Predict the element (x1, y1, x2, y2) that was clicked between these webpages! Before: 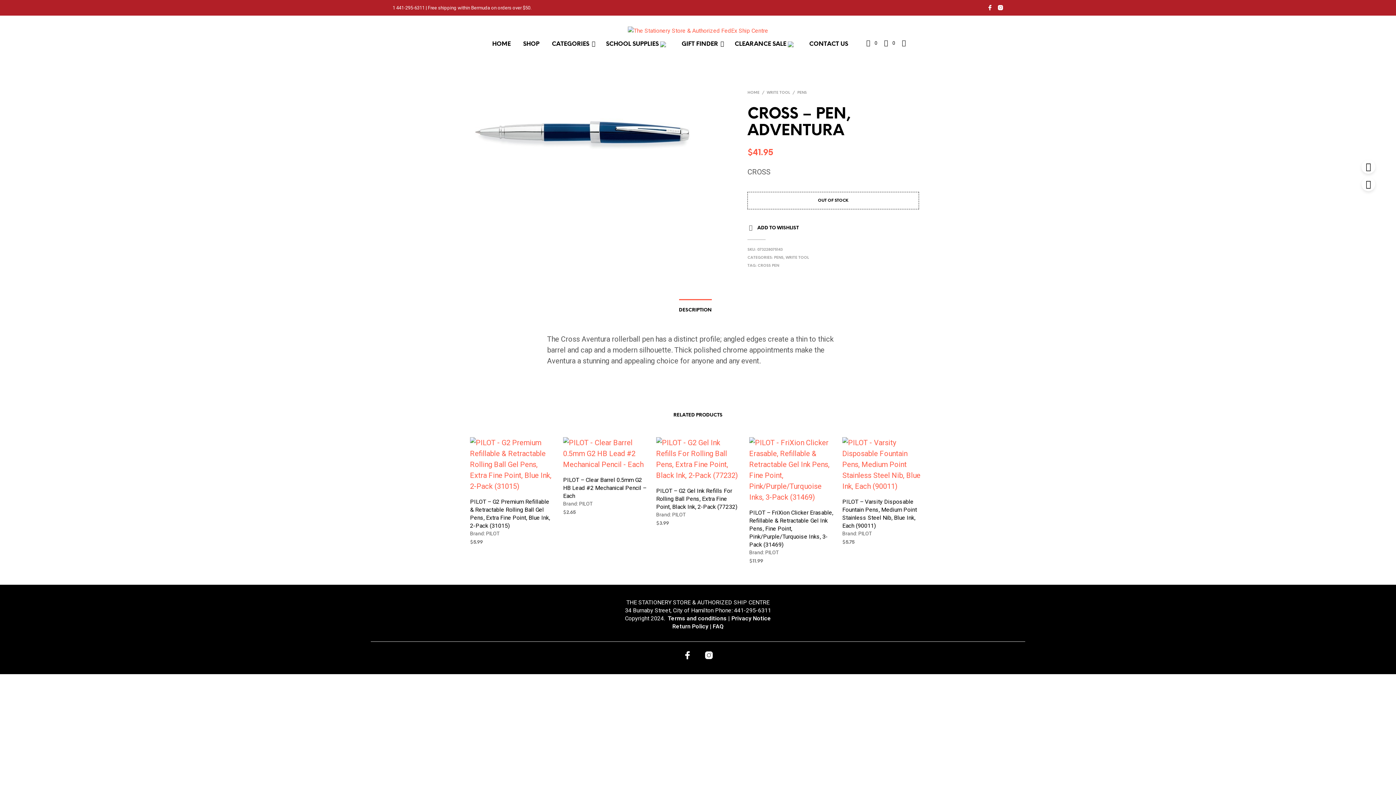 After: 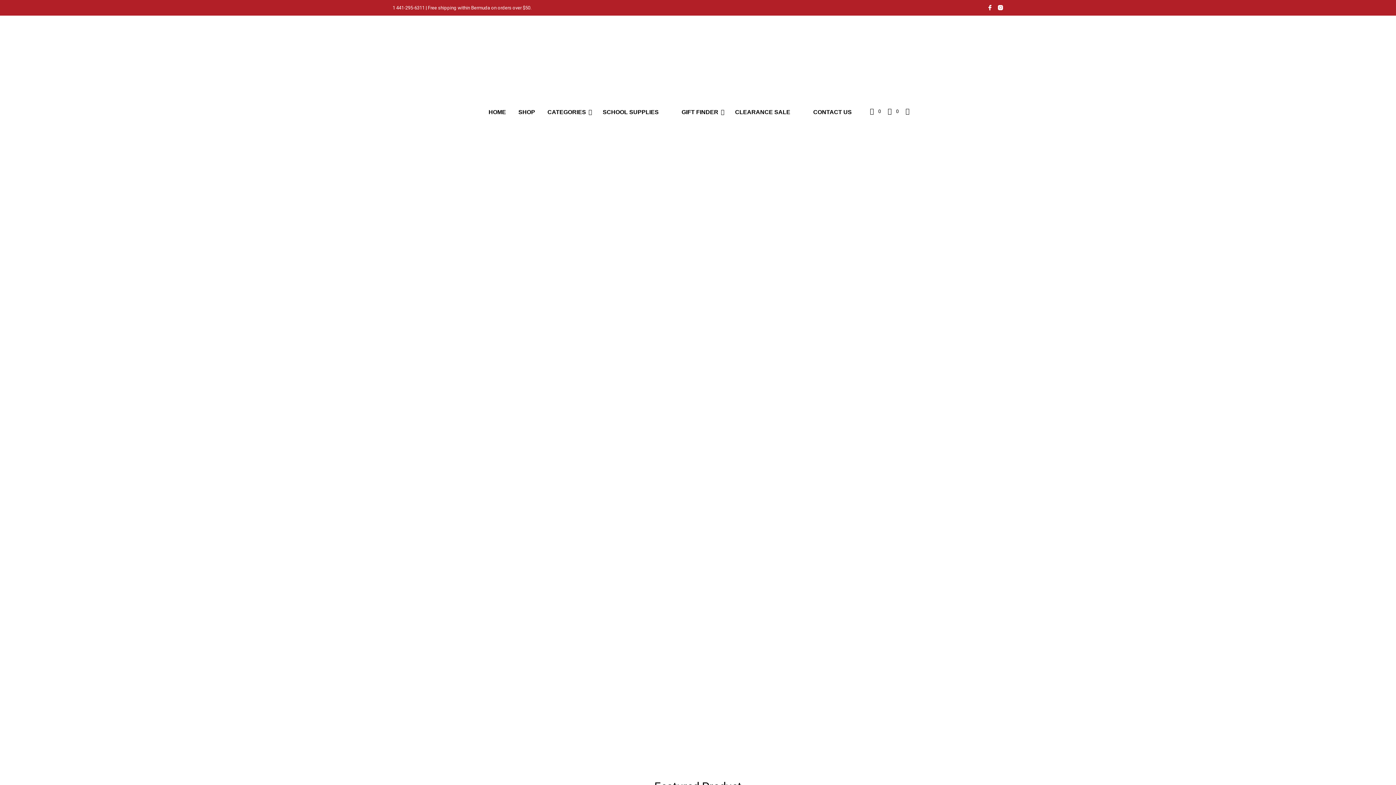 Action: label: HOME bbox: (486, 40, 516, 48)